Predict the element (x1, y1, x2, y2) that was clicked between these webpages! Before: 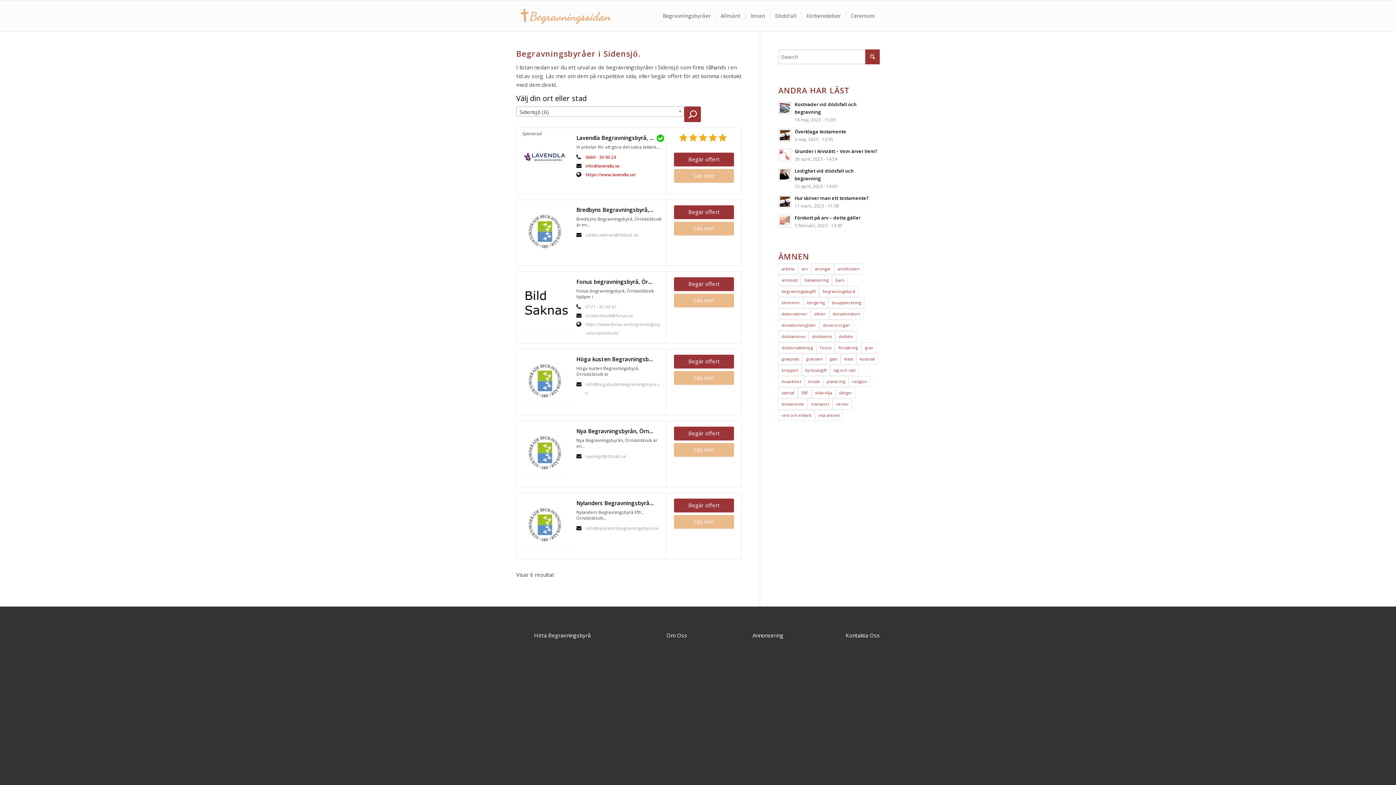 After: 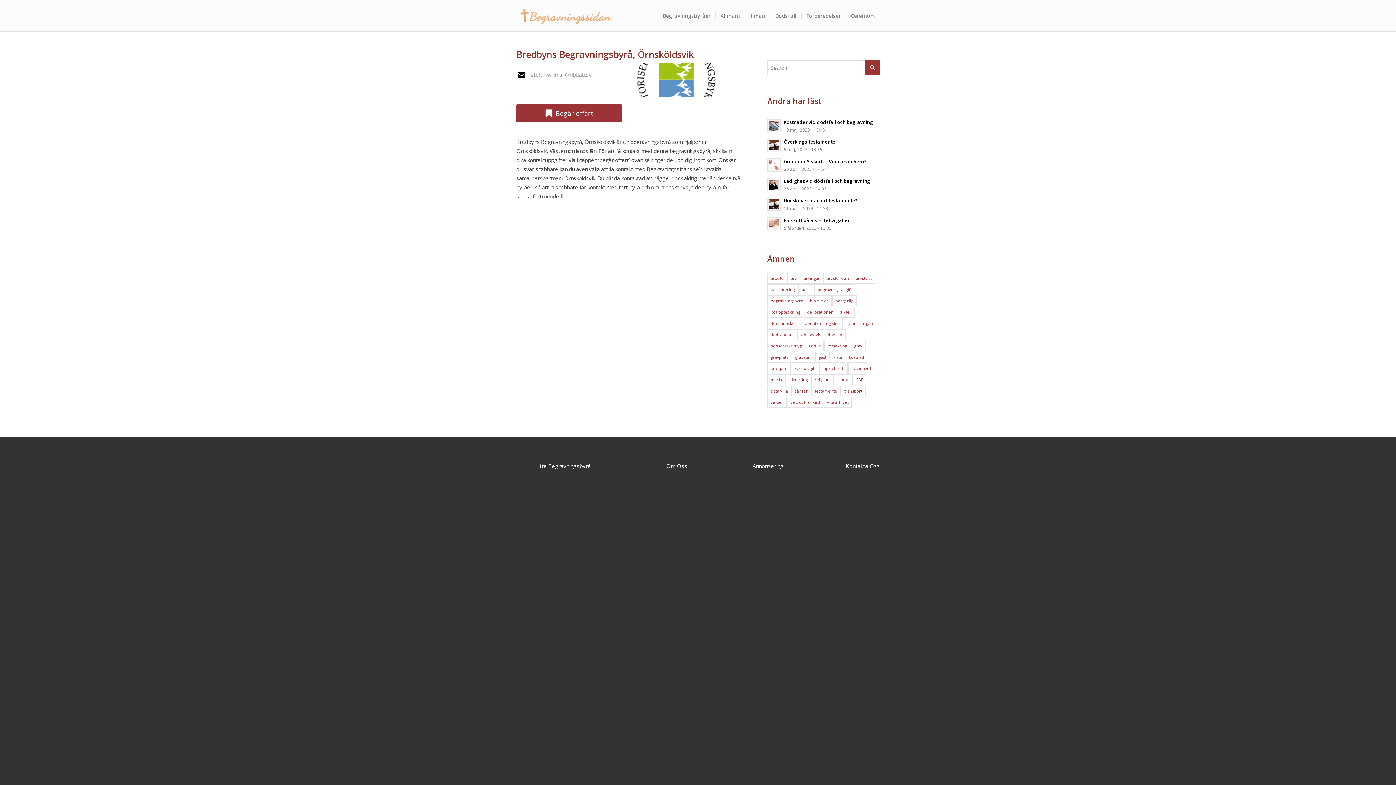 Action: label: Bredbyns Begravningsbyrå, Örnsköldsvik bbox: (576, 205, 662, 214)